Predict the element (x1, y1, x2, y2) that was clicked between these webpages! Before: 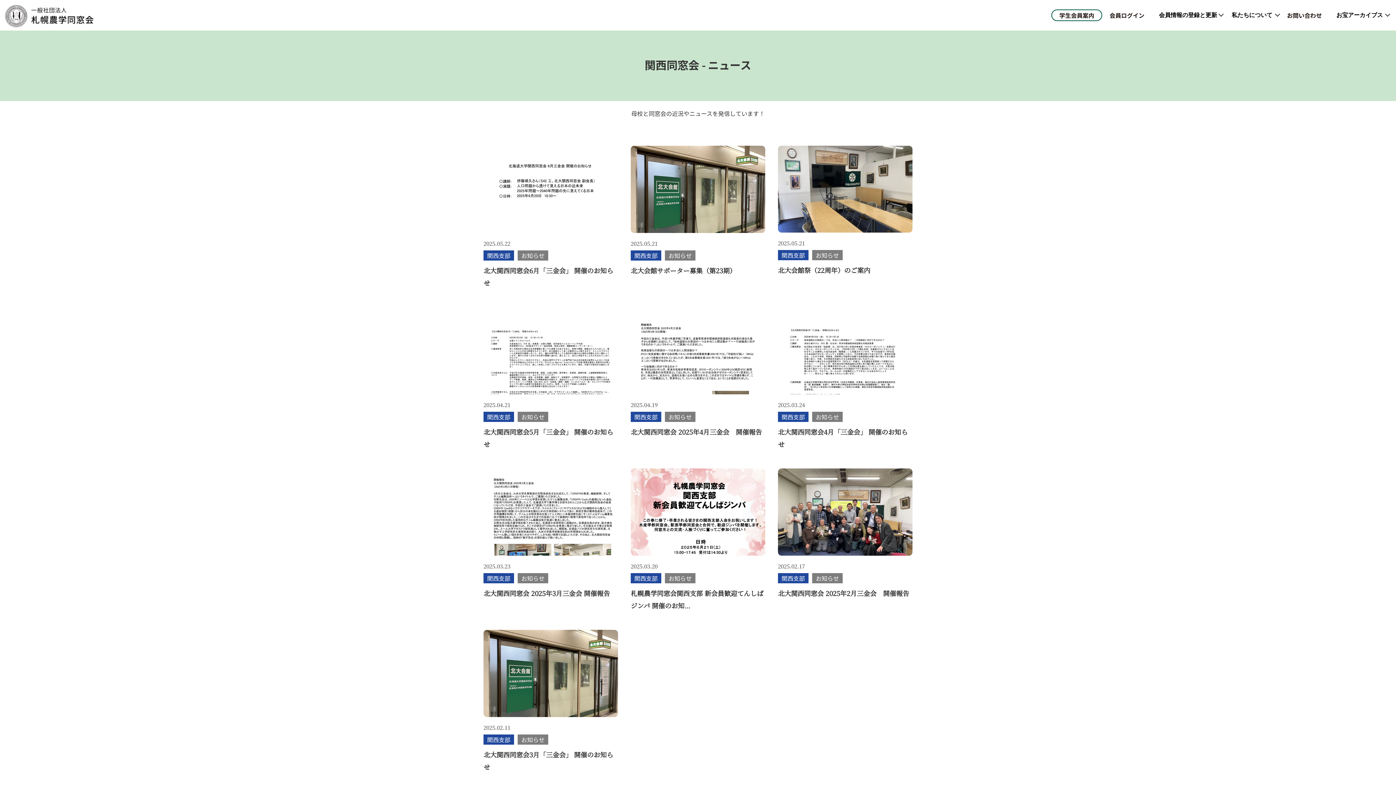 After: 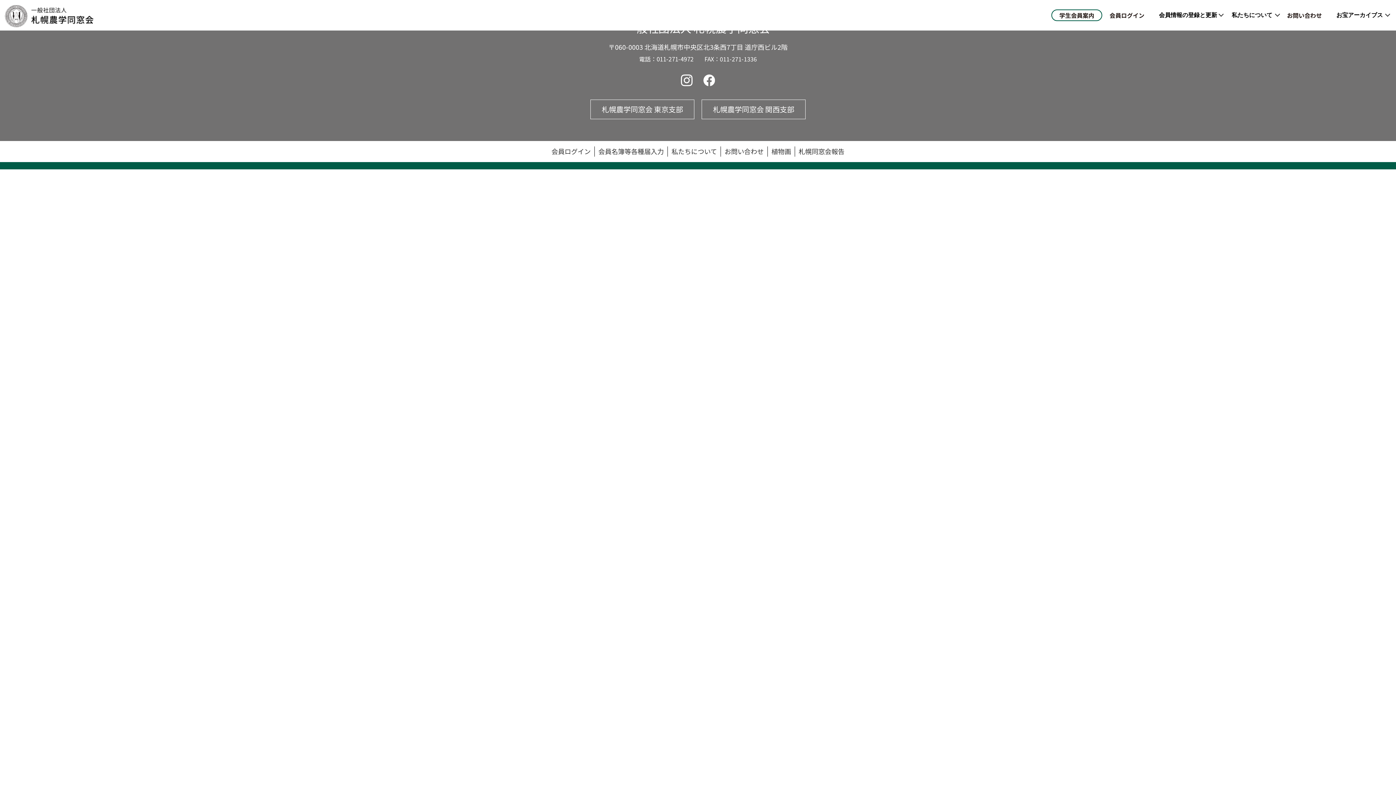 Action: label: 関西支部 bbox: (778, 412, 808, 422)